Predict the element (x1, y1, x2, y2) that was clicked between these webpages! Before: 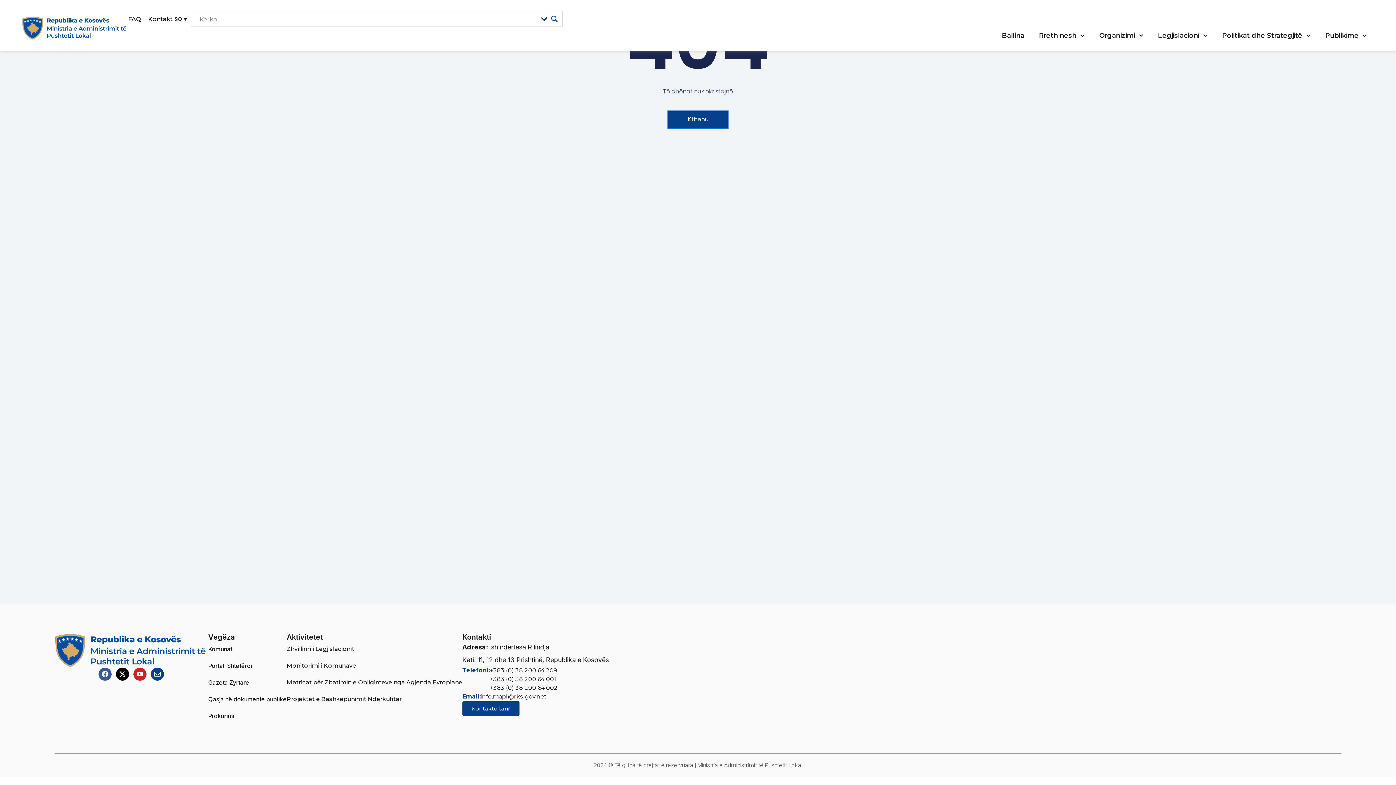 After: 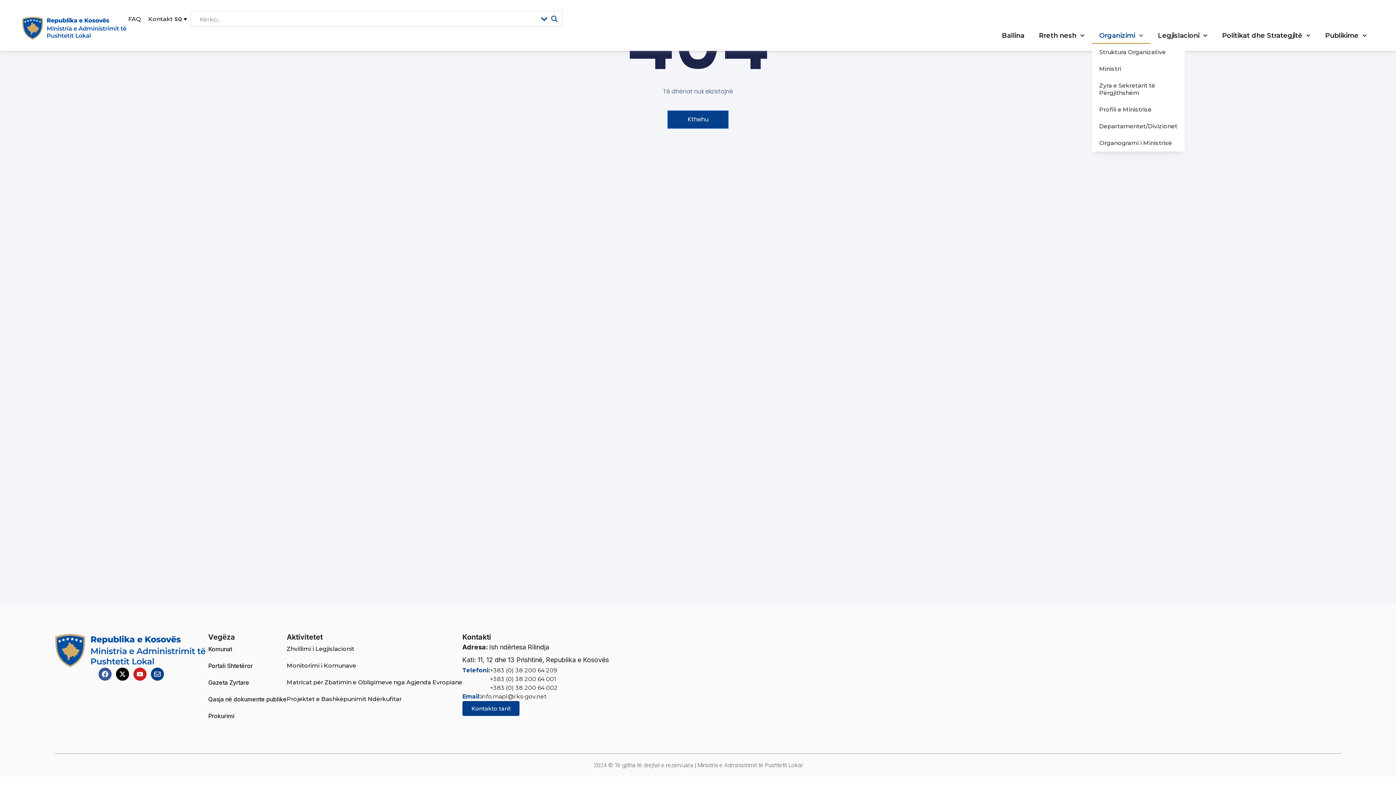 Action: bbox: (1092, 27, 1150, 44) label: Organizimi